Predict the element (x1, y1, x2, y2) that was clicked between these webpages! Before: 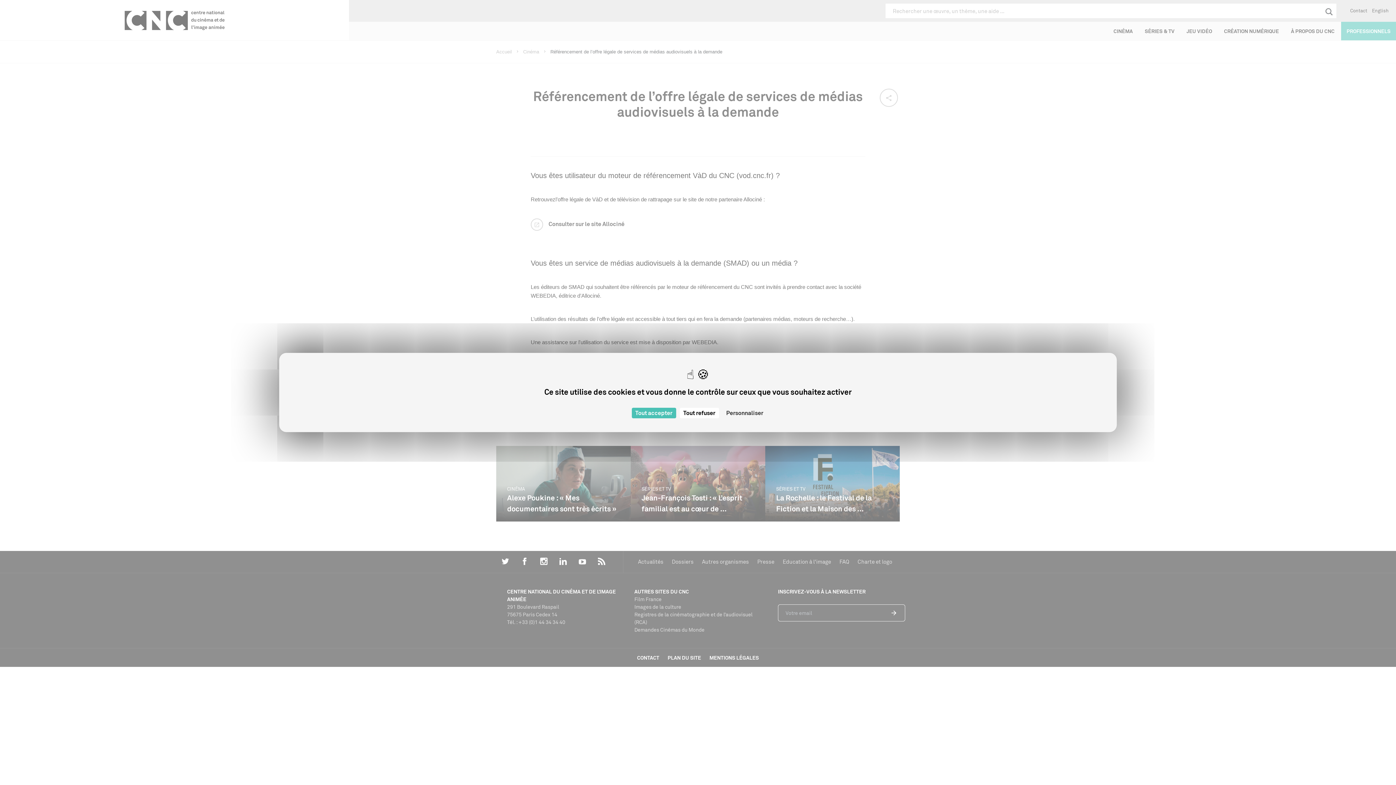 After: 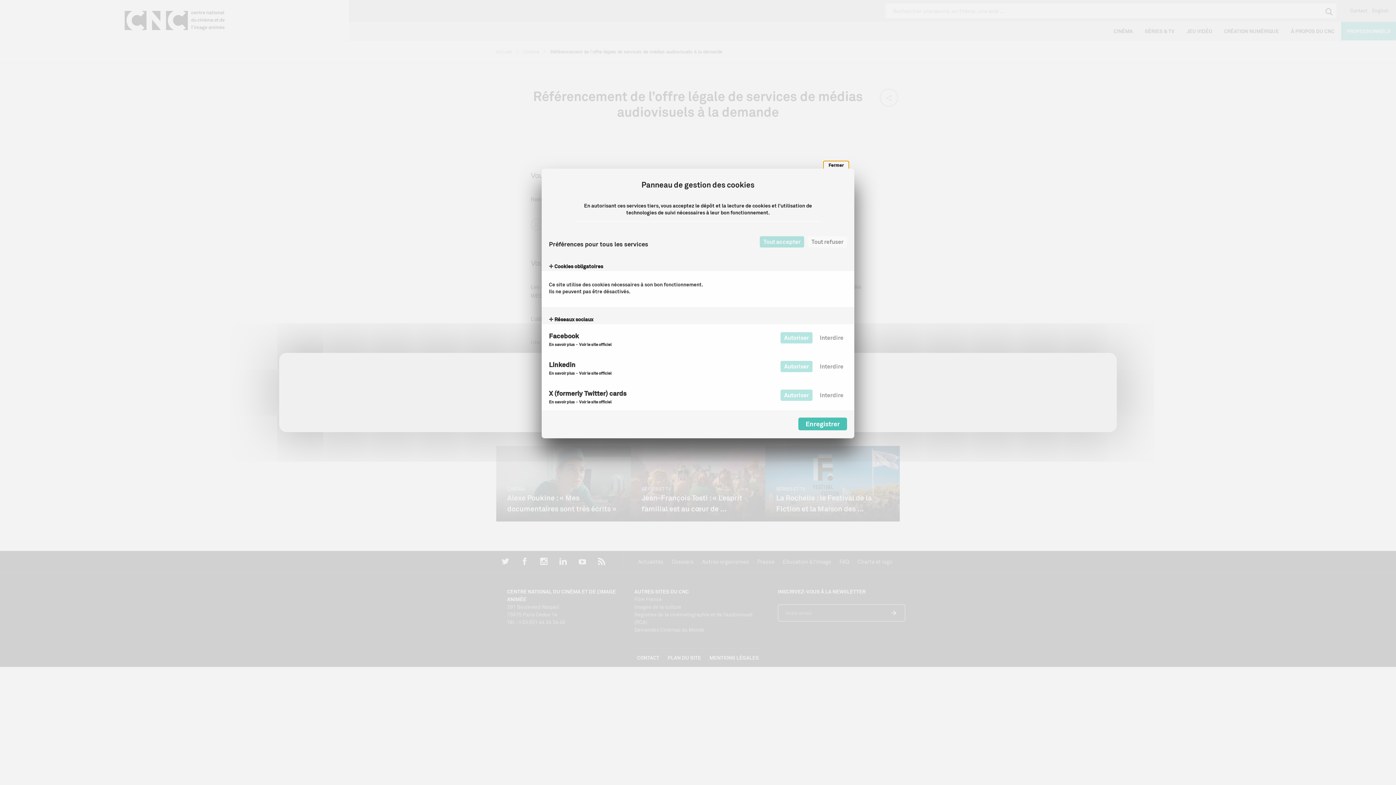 Action: label: Personnaliser (fenêtre modale) bbox: (722, 408, 767, 418)